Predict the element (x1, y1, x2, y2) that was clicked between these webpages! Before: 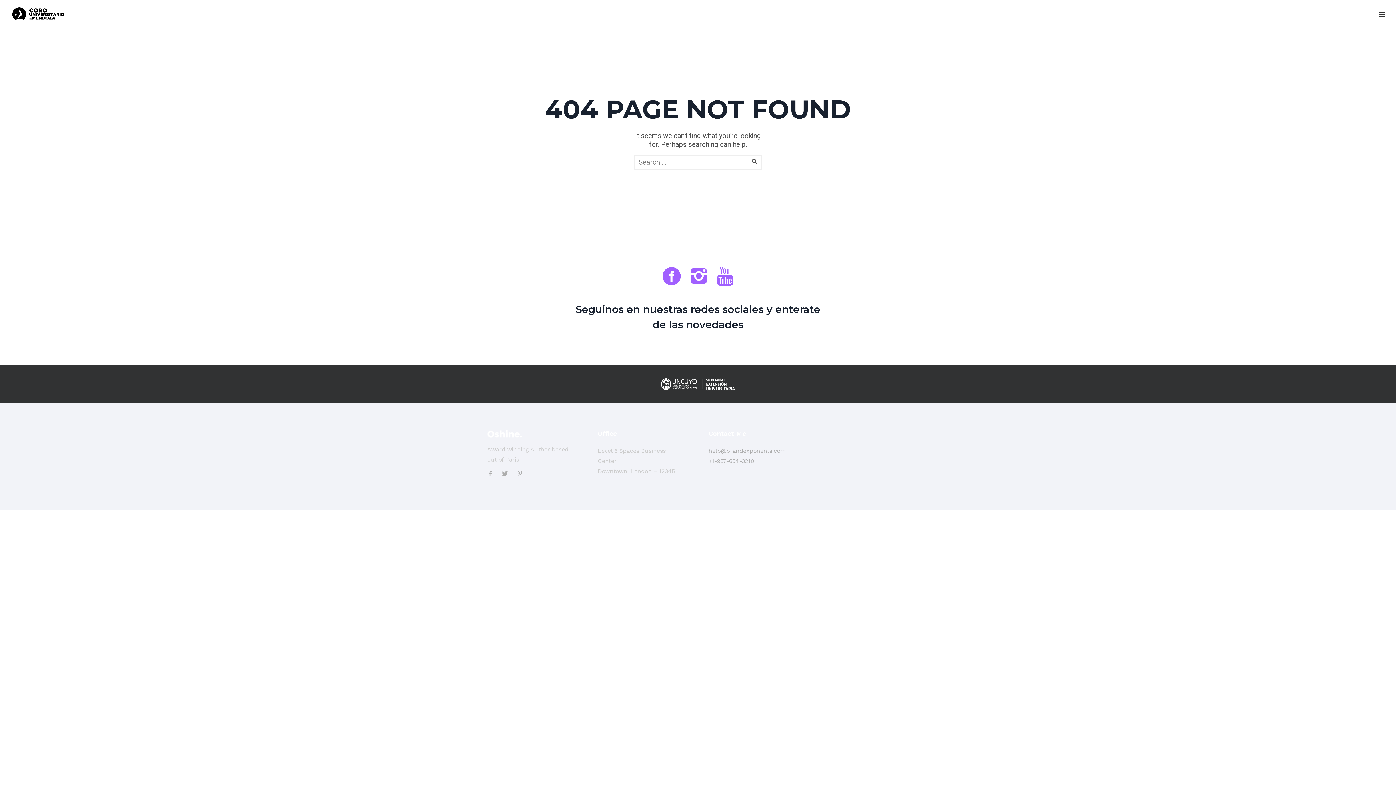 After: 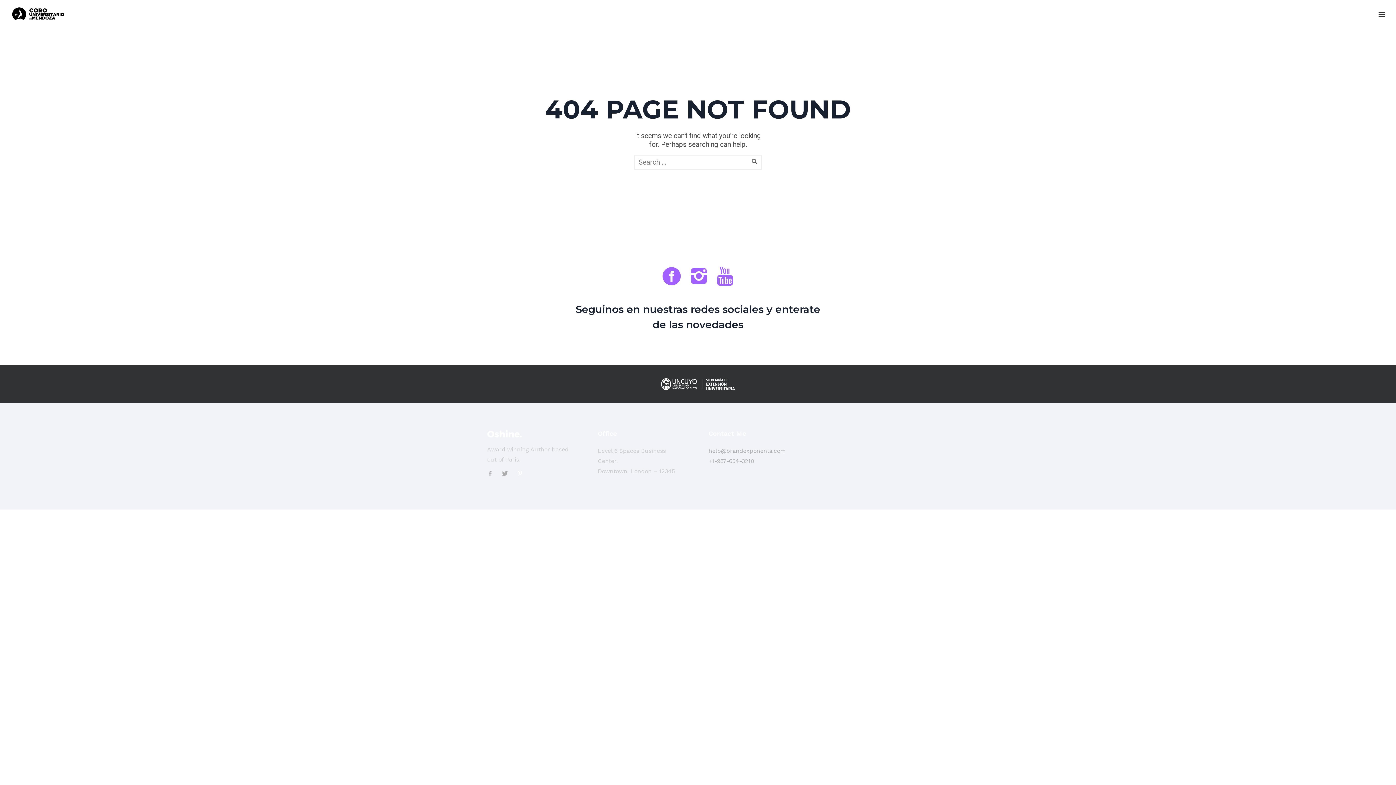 Action: bbox: (517, 470, 522, 477) label: icon-social_pinterest